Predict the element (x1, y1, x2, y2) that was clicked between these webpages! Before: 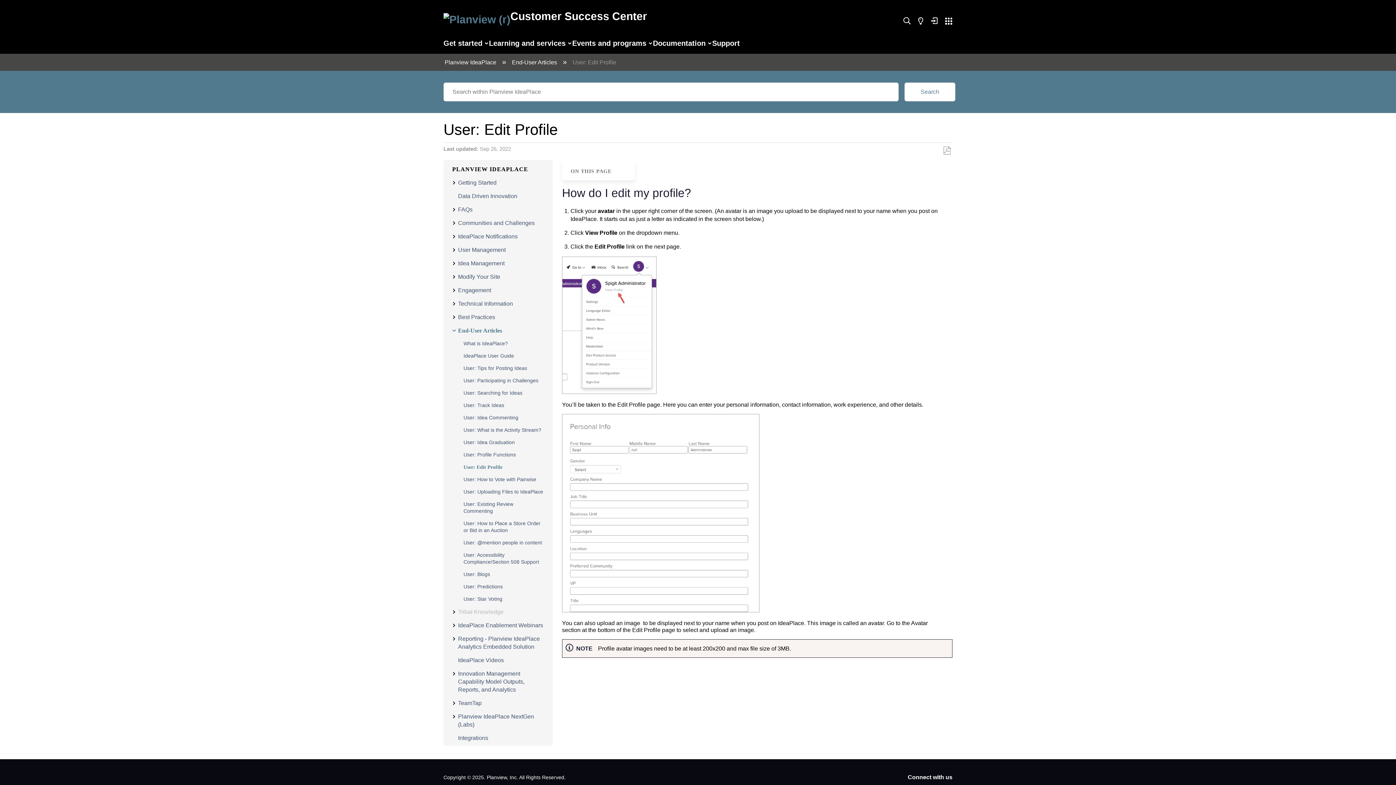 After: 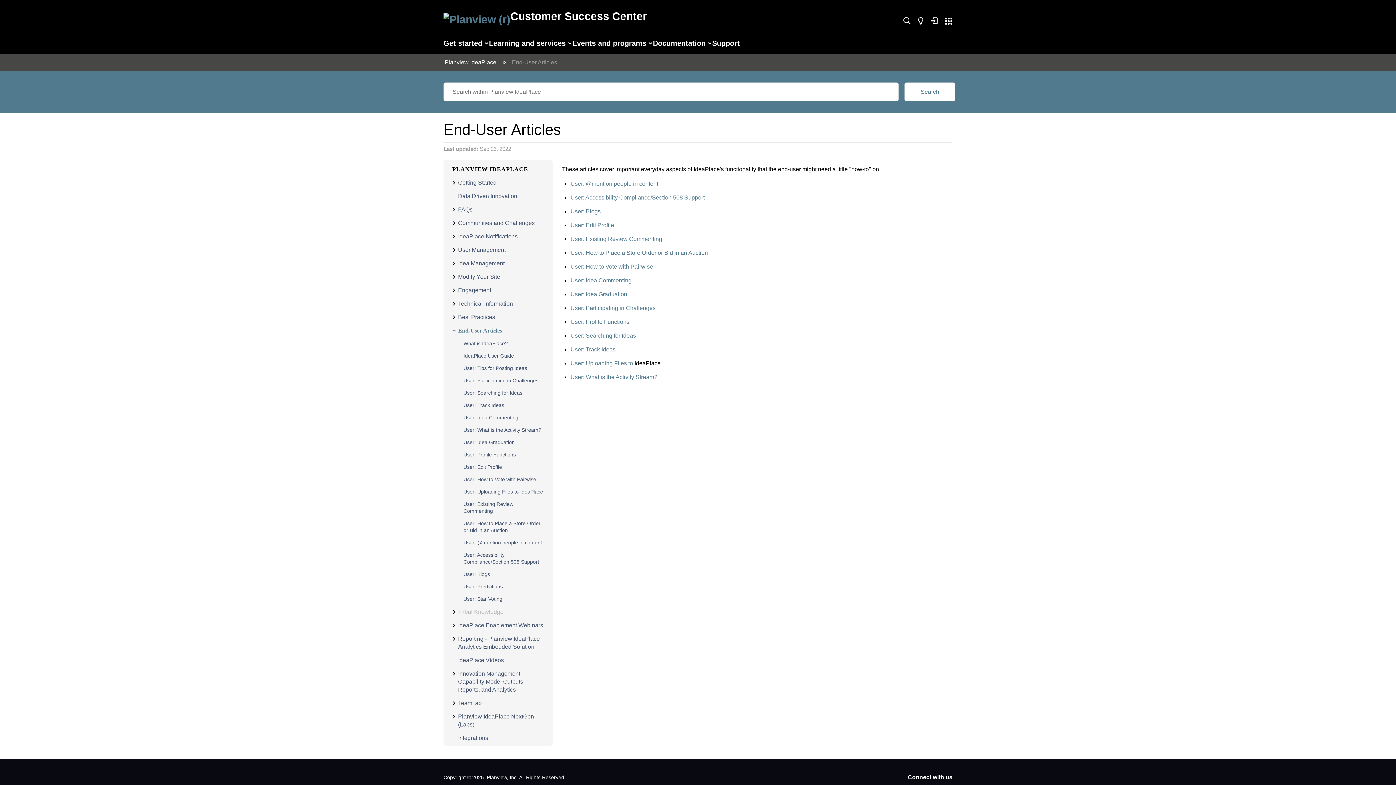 Action: bbox: (458, 327, 502, 333) label: End-User Articles